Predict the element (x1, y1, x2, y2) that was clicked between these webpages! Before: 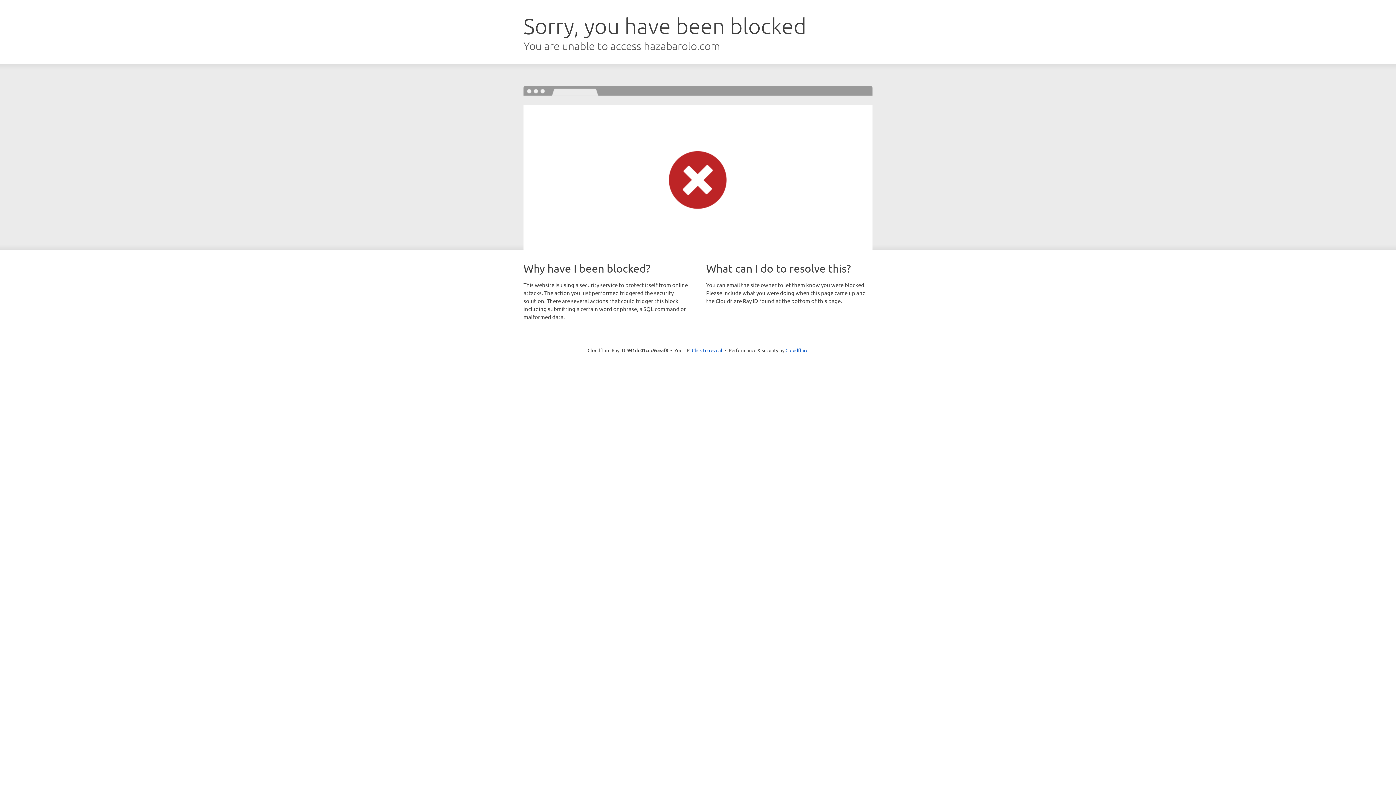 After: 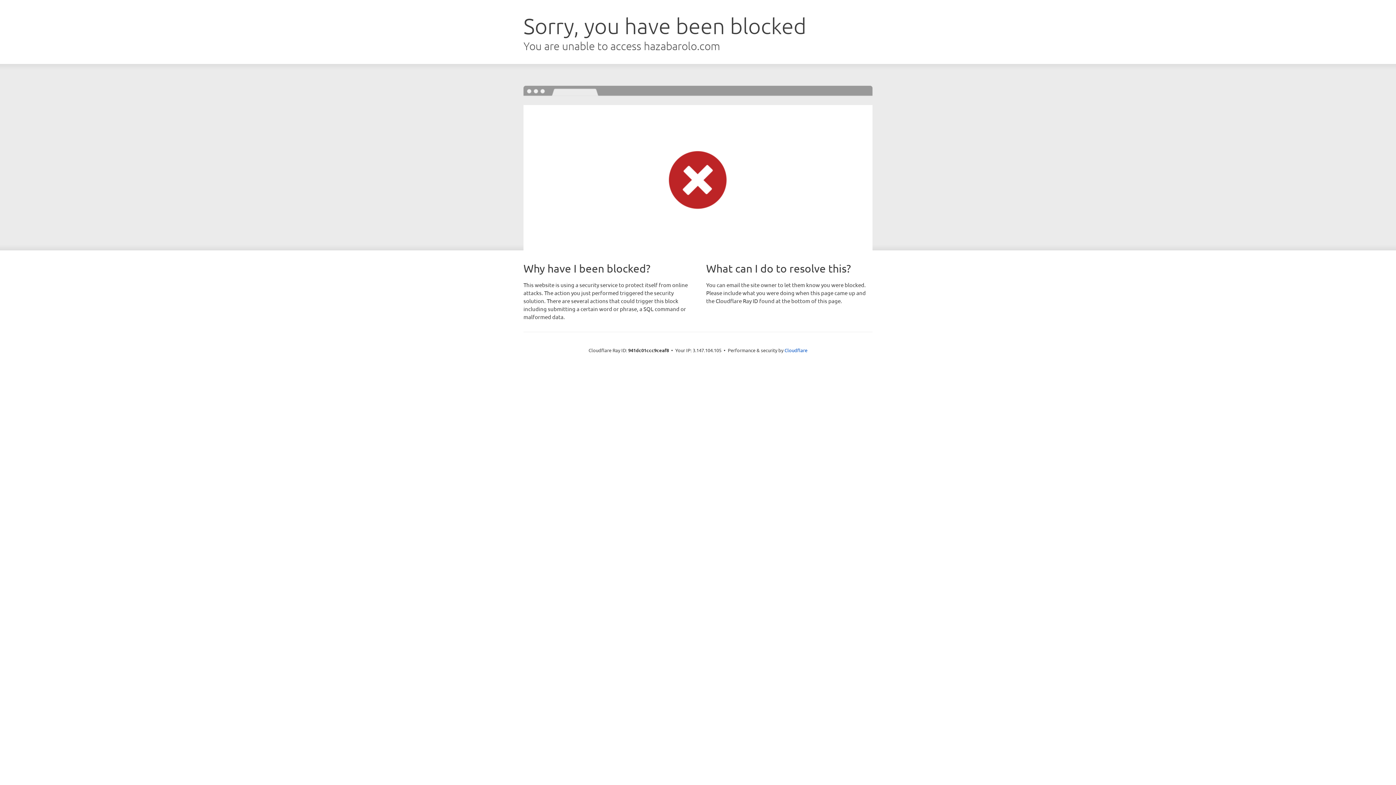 Action: bbox: (692, 346, 722, 353) label: Click to reveal